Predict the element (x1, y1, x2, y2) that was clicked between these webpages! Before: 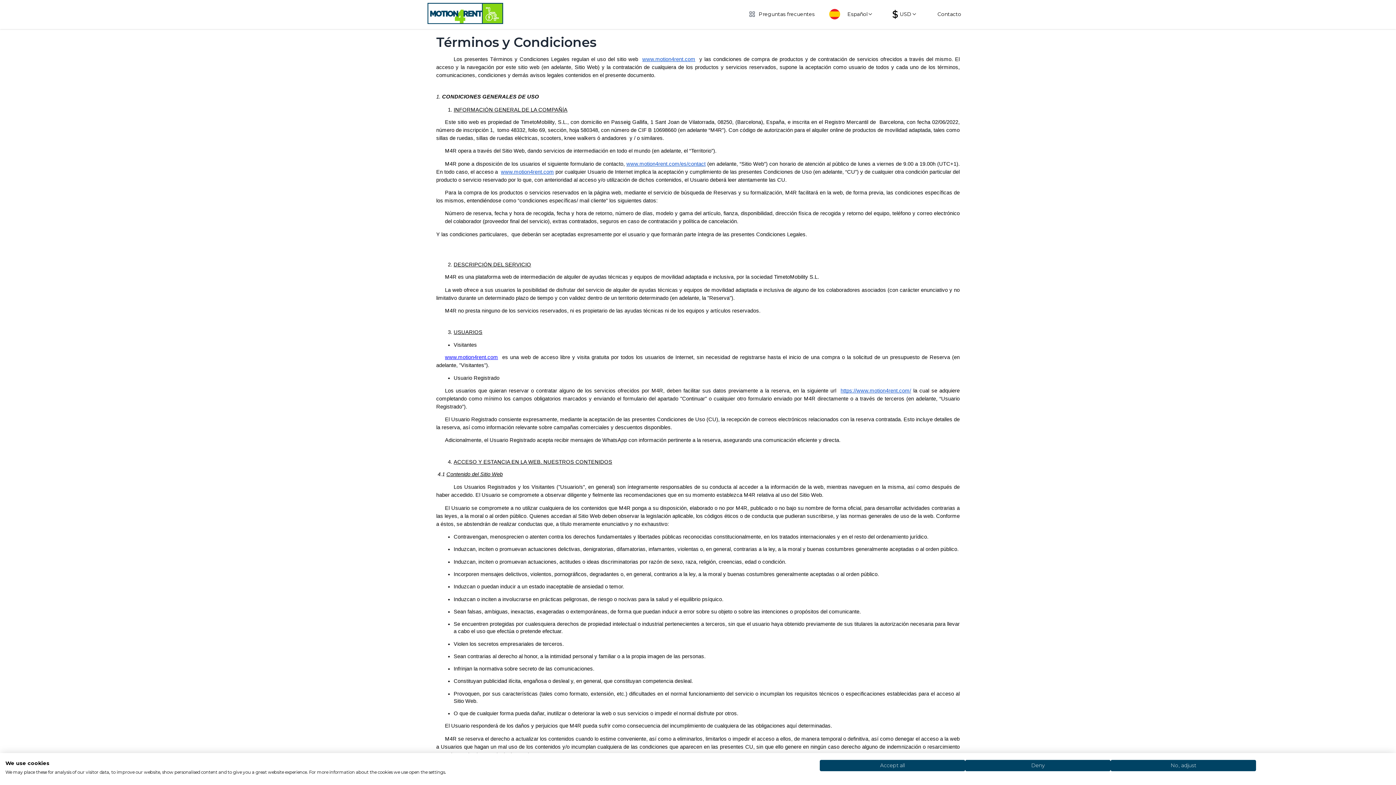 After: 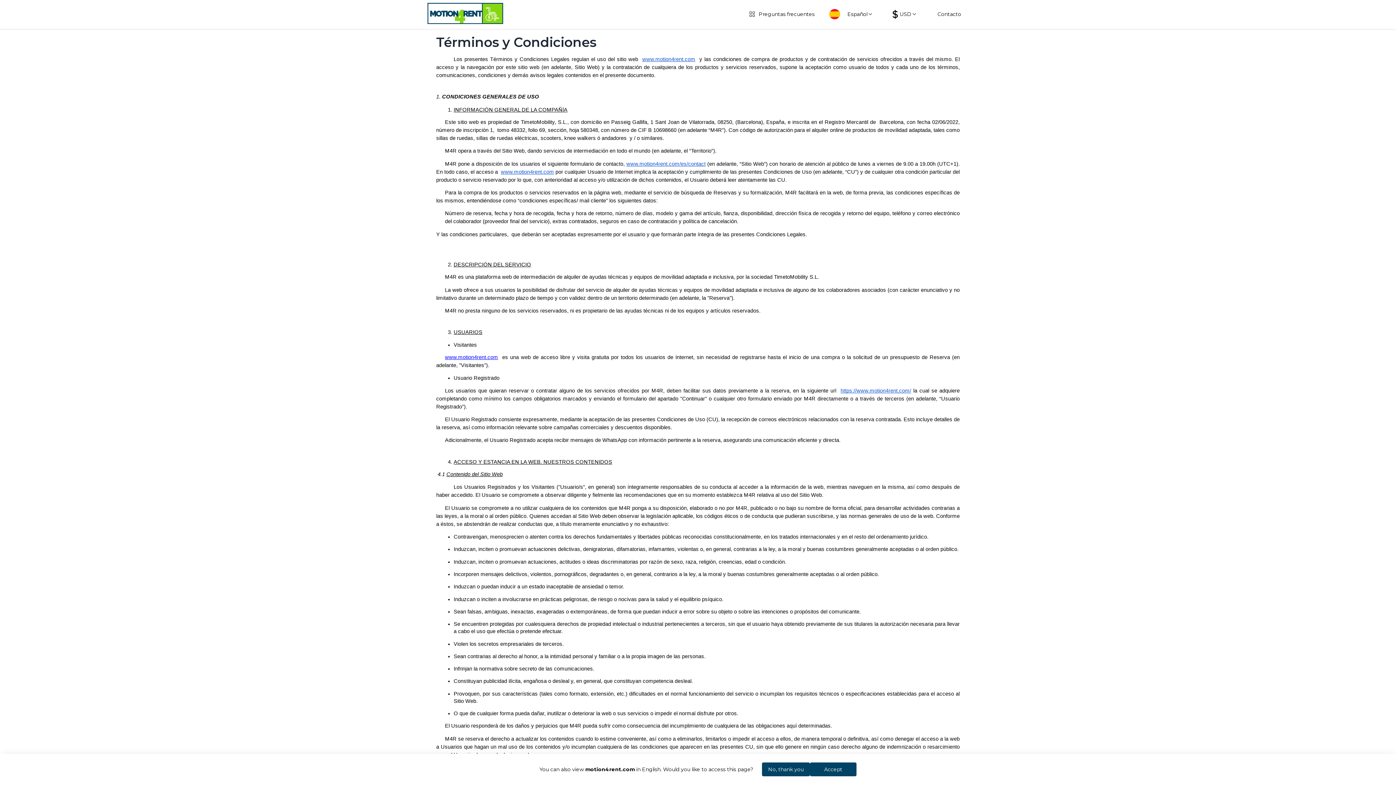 Action: bbox: (820, 760, 965, 771) label: Accept all cookies